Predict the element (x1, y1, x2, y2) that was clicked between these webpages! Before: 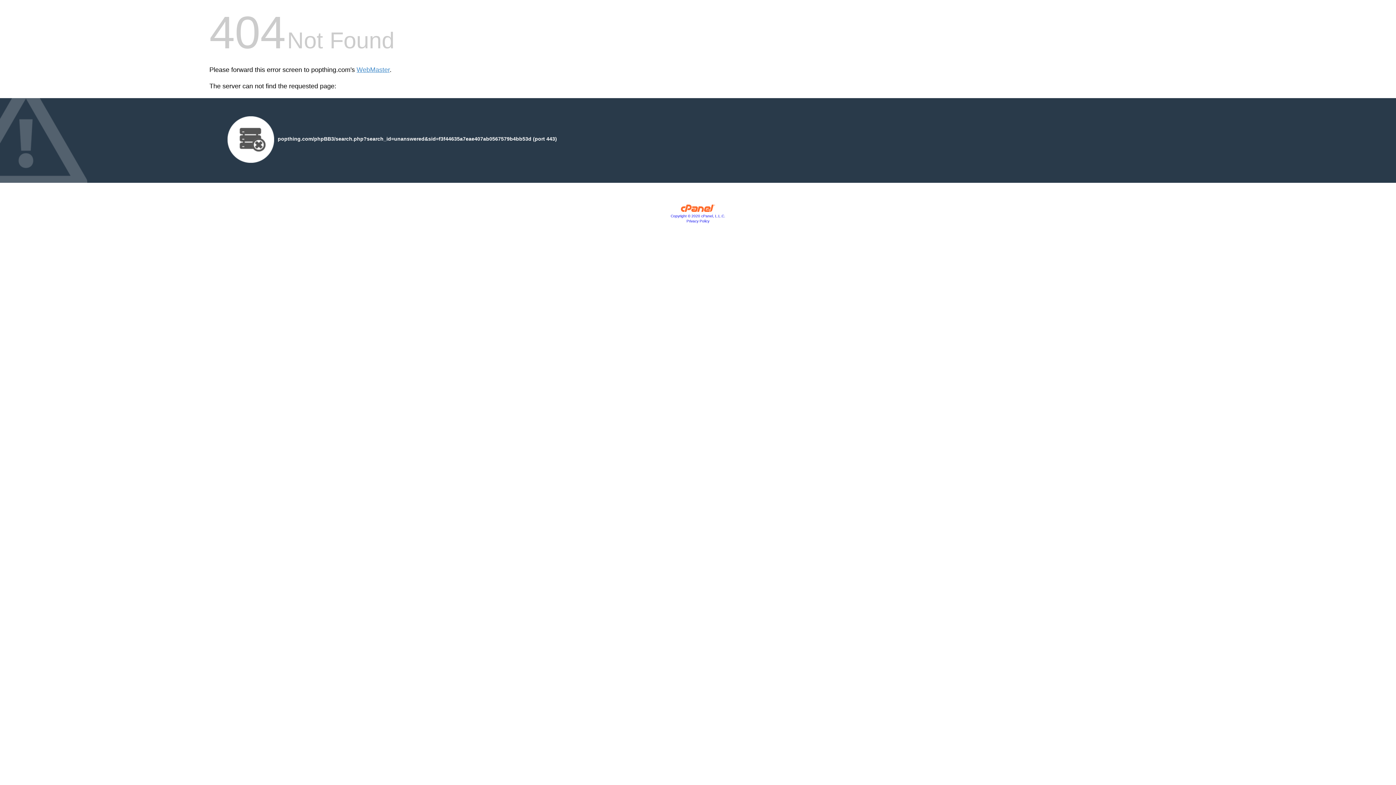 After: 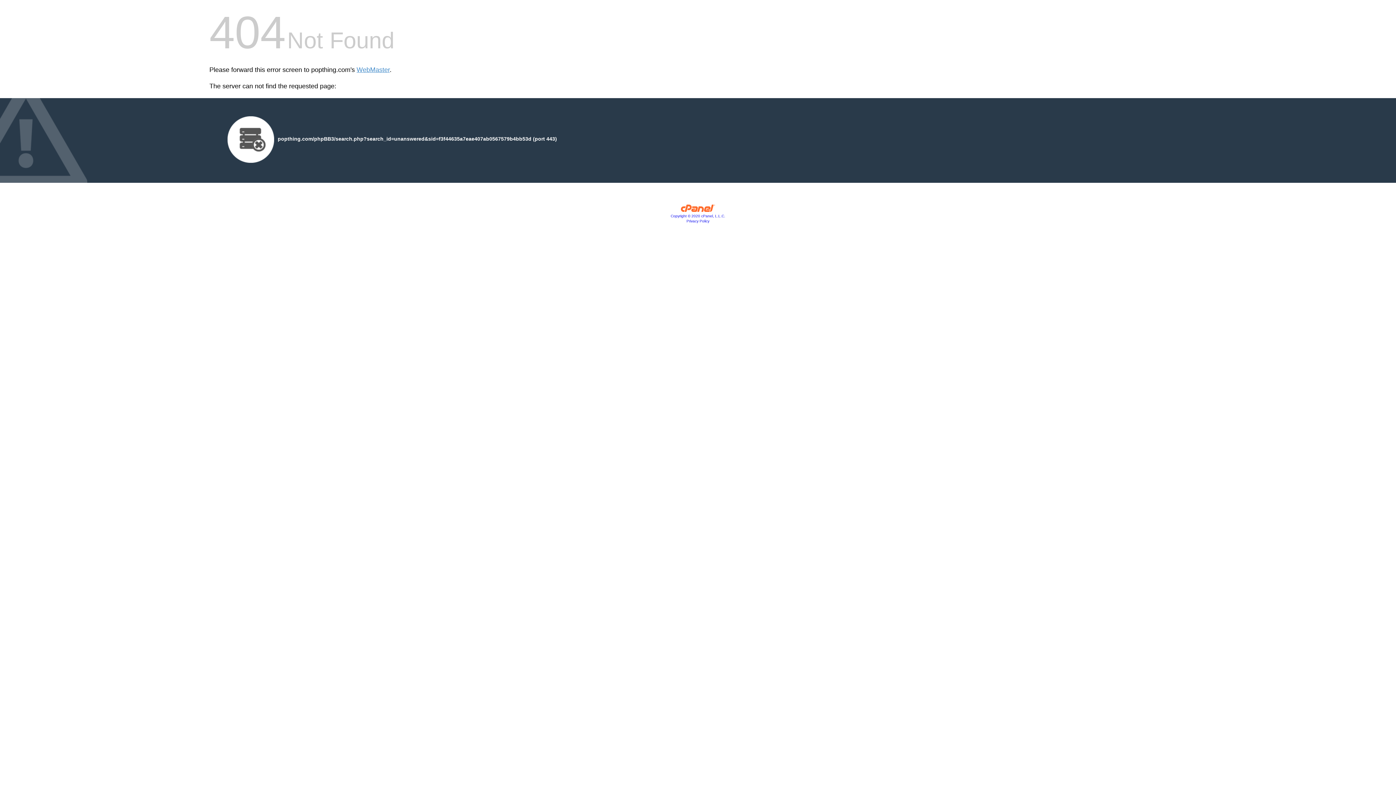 Action: bbox: (670, 214, 725, 218) label: Copyright © 2020 cPanel, L.L.C.